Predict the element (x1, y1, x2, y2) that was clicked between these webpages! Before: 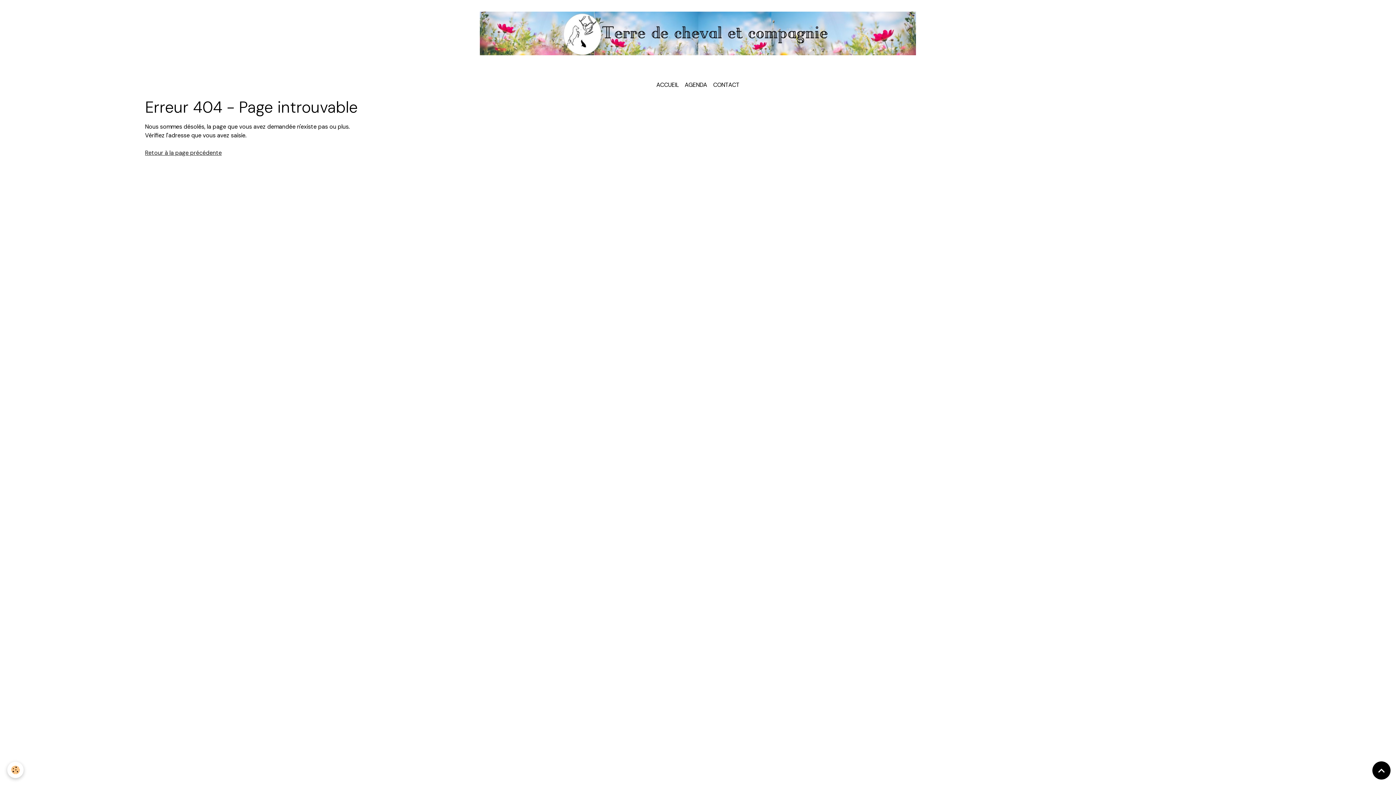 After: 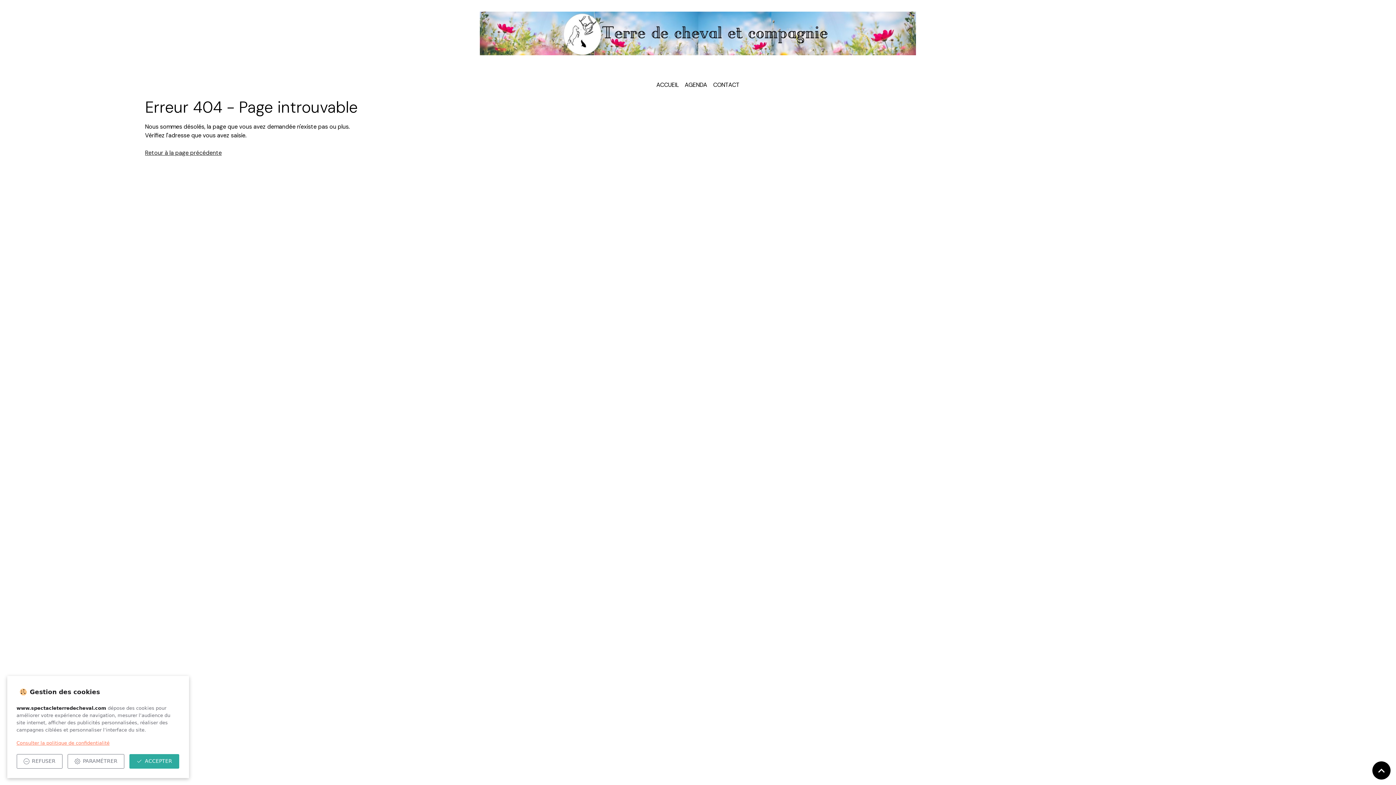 Action: bbox: (7, 762, 23, 778) label: Cookies